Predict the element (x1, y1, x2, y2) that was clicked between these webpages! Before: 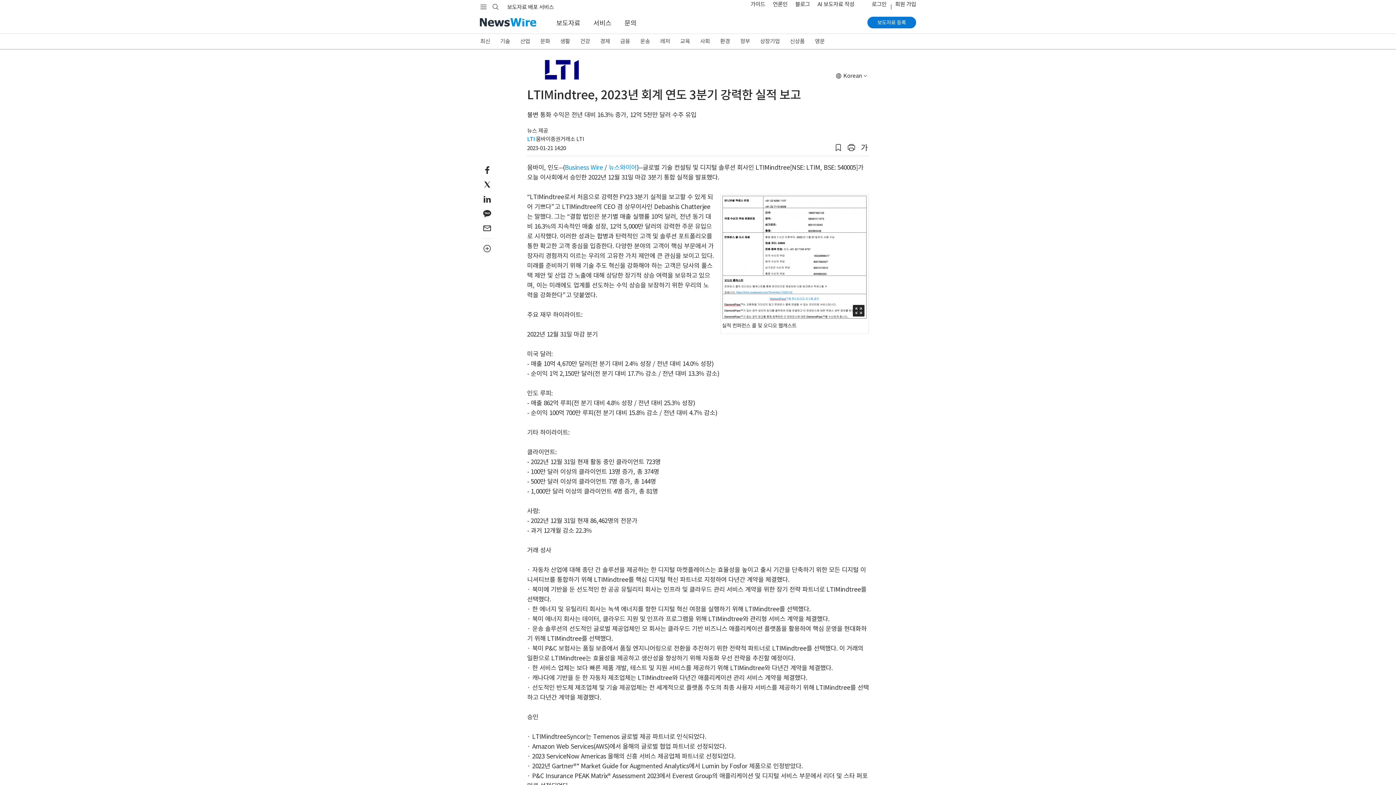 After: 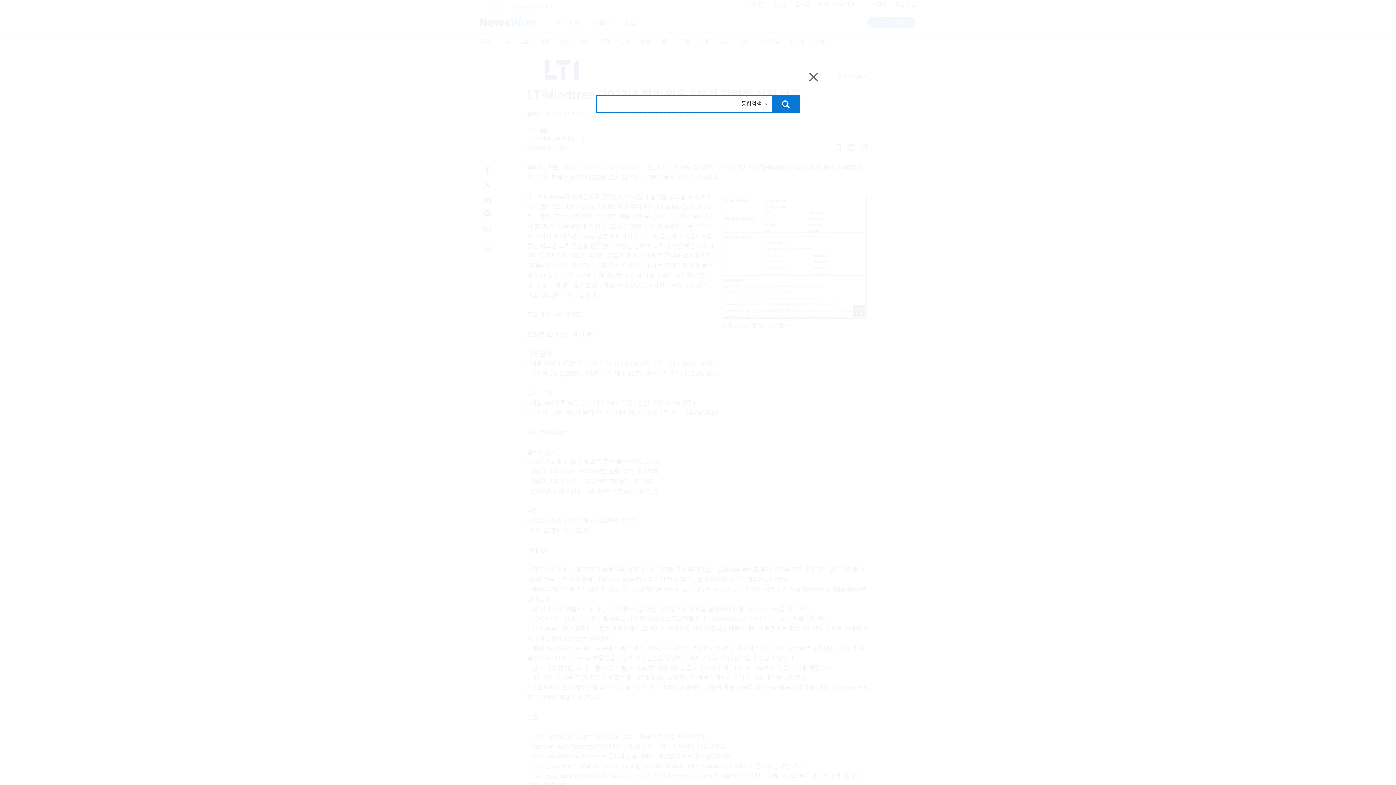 Action: label: 검색 bbox: (491, 0, 501, 13)